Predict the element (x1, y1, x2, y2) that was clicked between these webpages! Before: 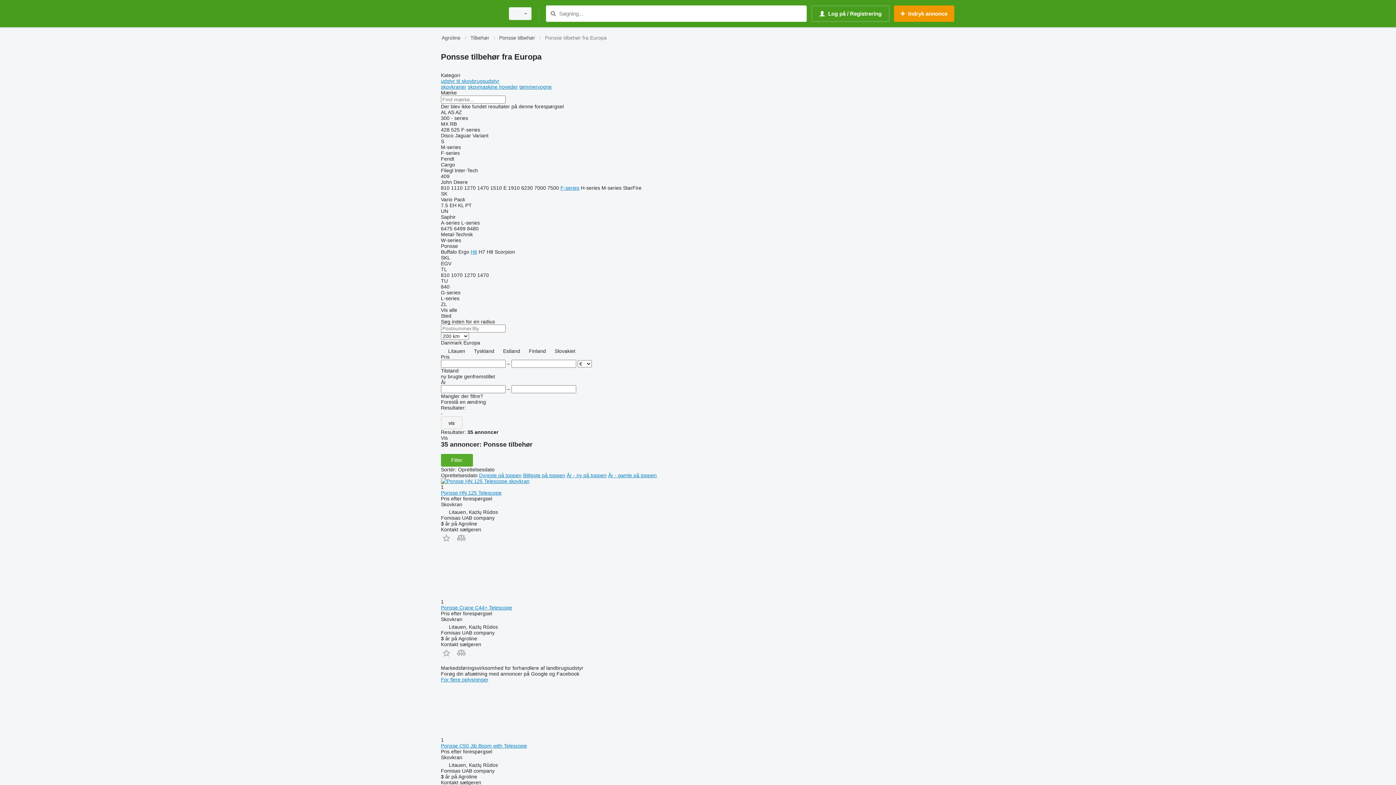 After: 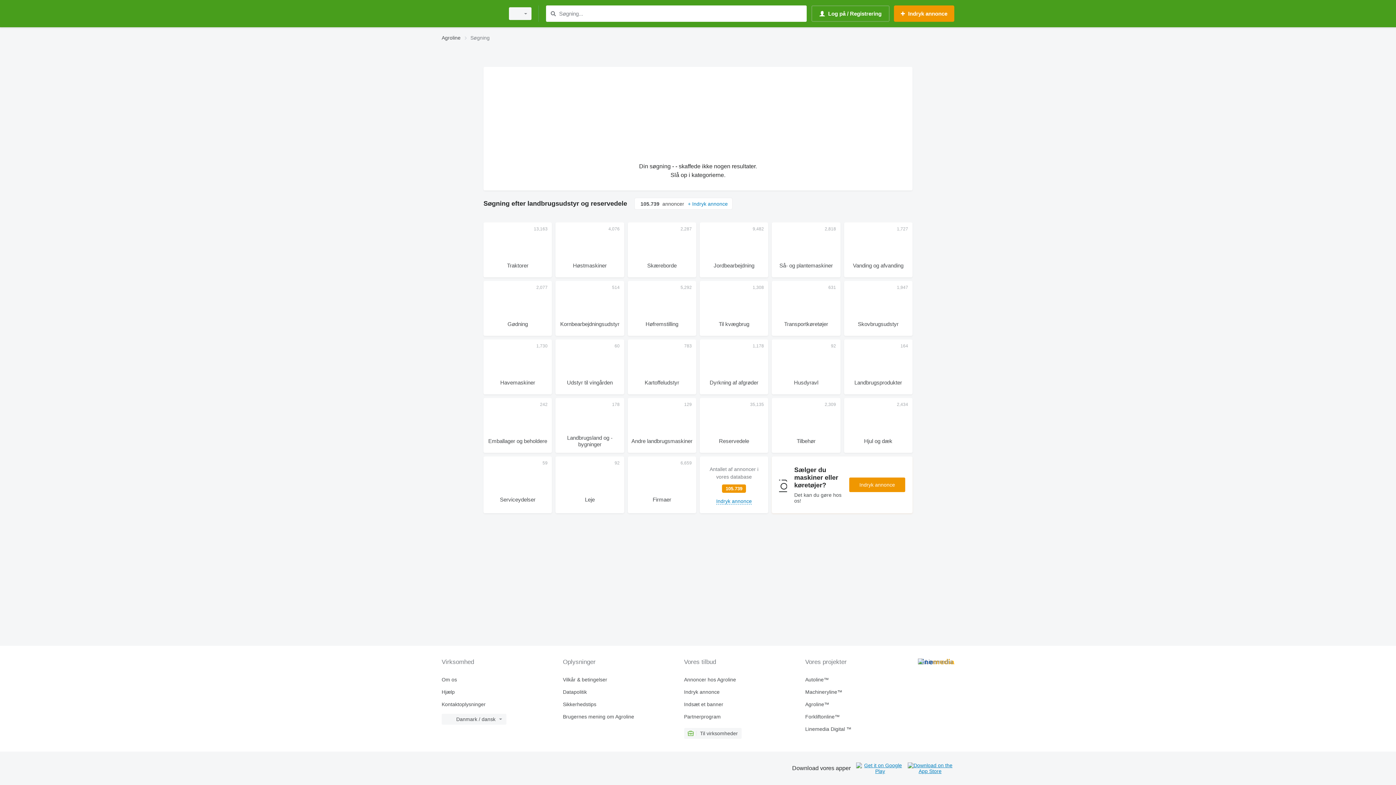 Action: bbox: (548, 9, 557, 18) label: Søgning